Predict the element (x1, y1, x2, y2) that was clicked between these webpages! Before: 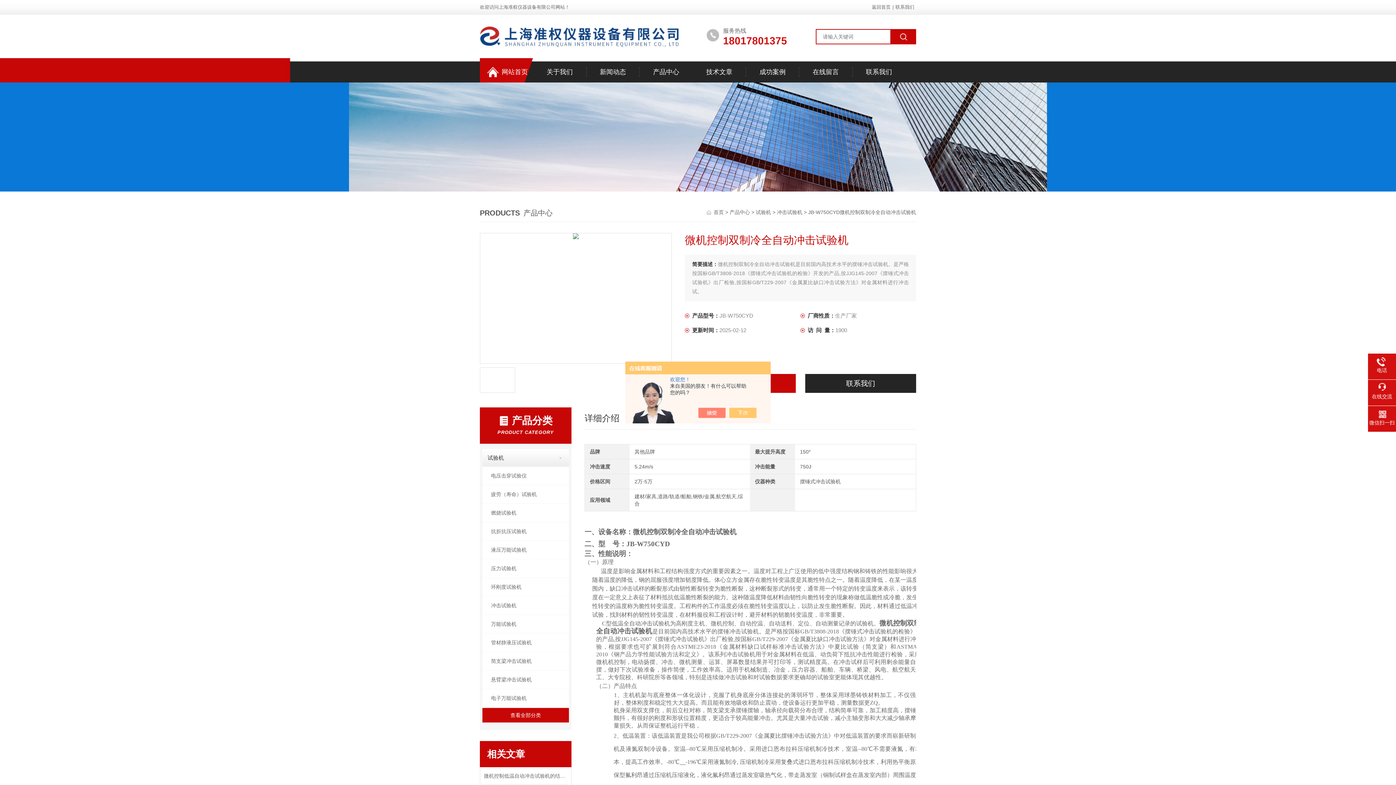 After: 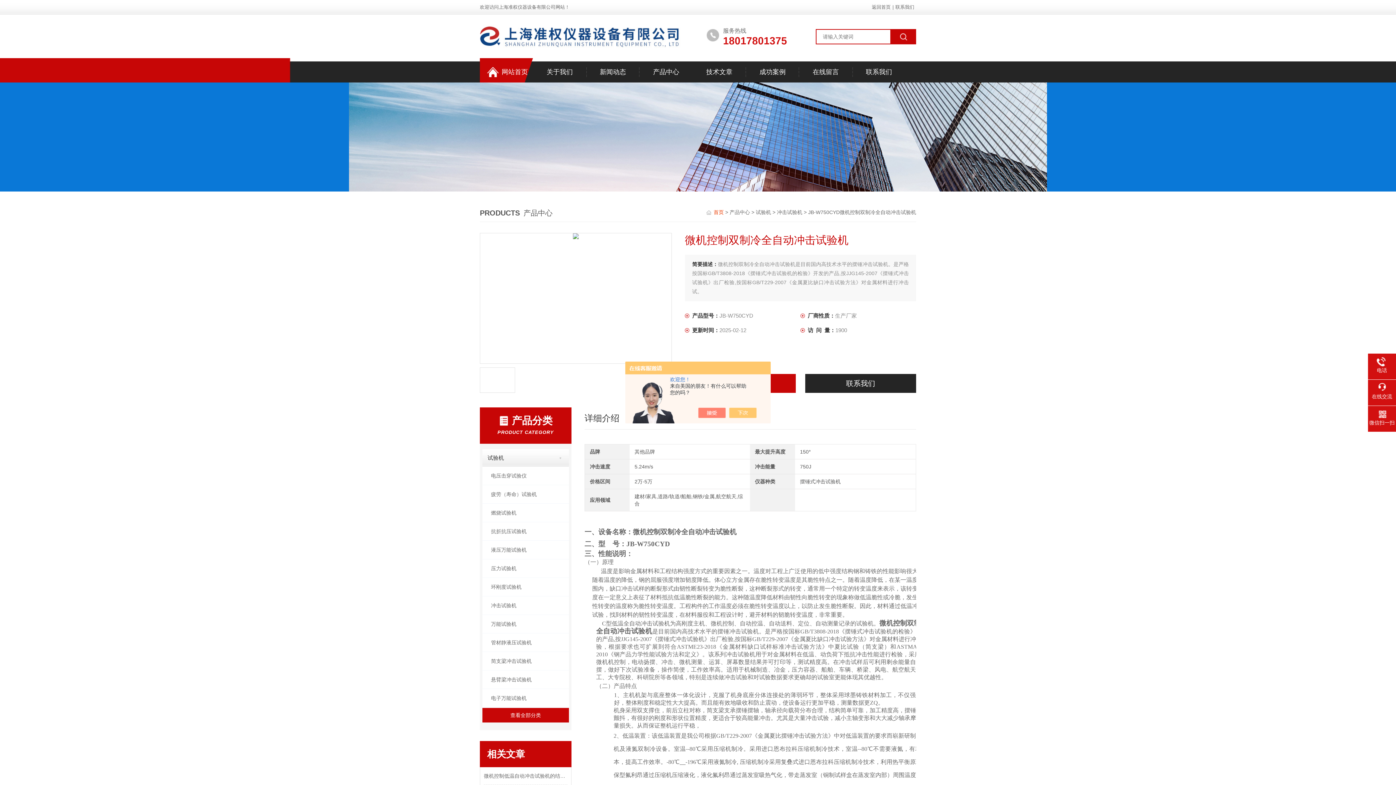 Action: bbox: (713, 209, 725, 215) label: 首页 